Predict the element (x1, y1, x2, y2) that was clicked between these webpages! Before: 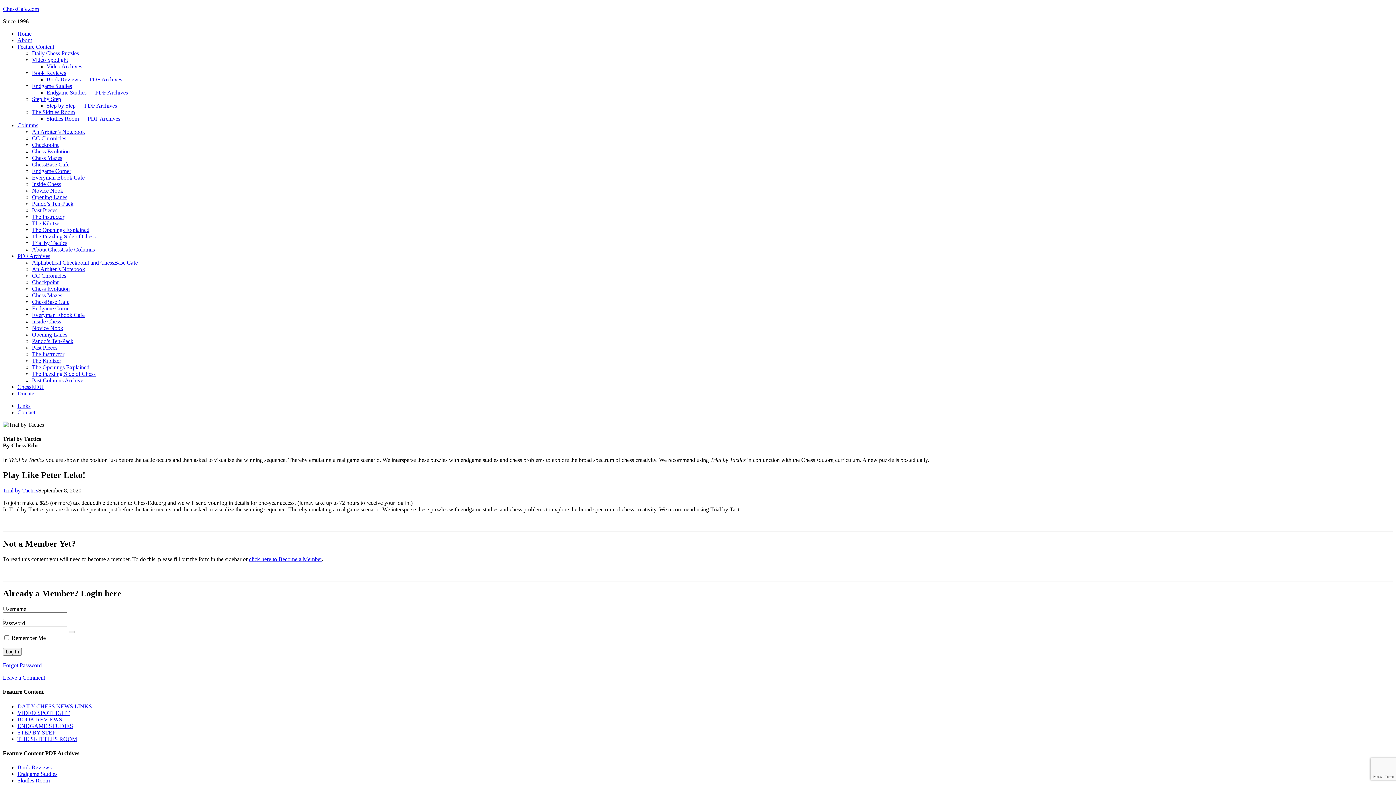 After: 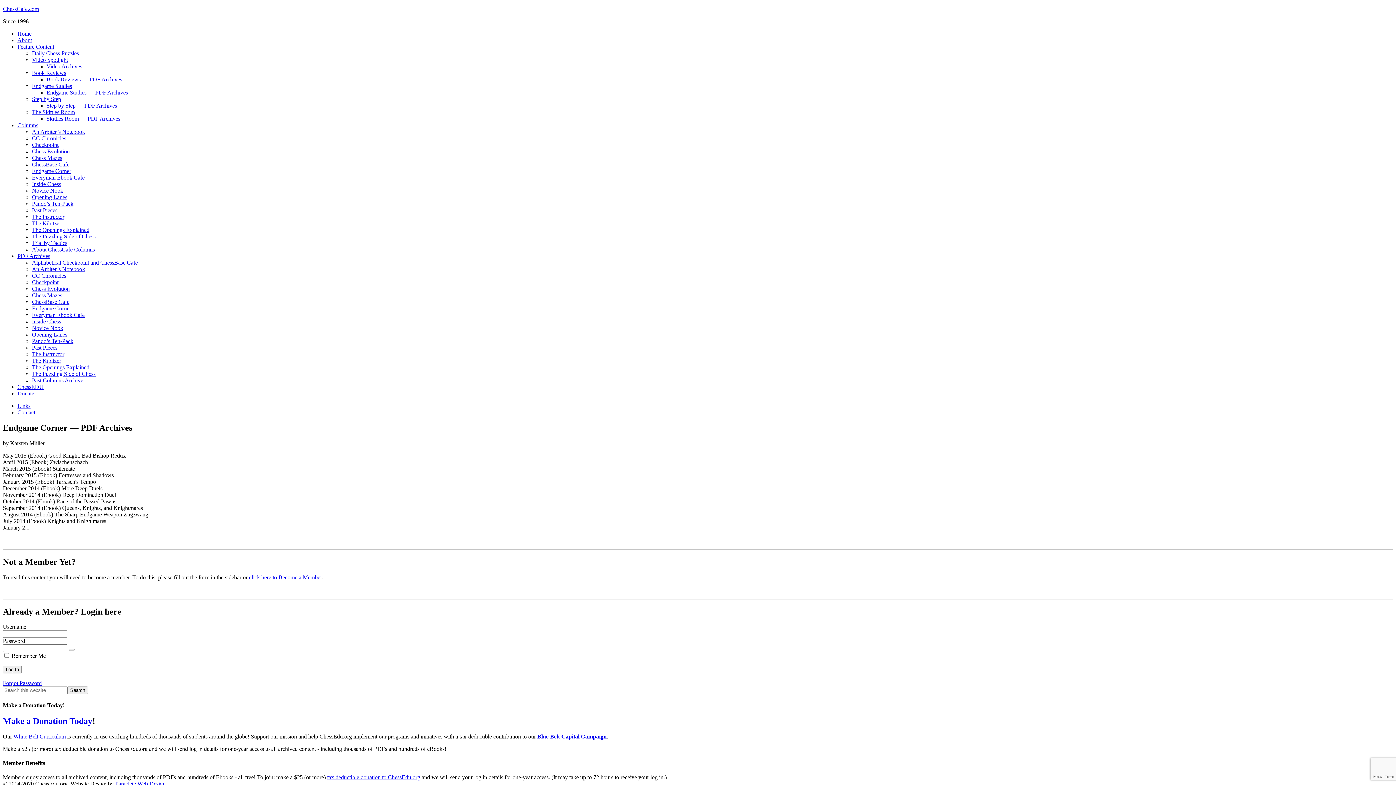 Action: bbox: (32, 305, 71, 311) label: Endgame Corner